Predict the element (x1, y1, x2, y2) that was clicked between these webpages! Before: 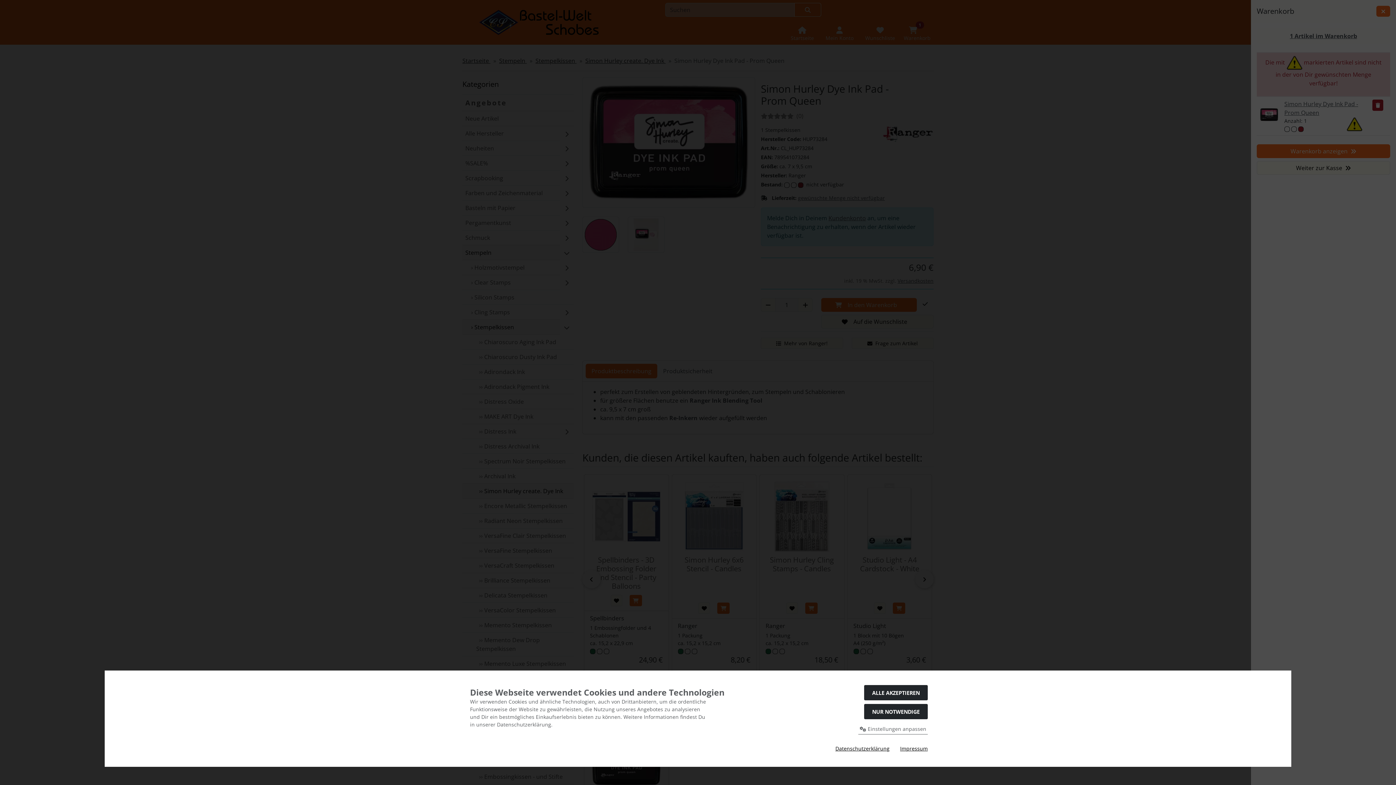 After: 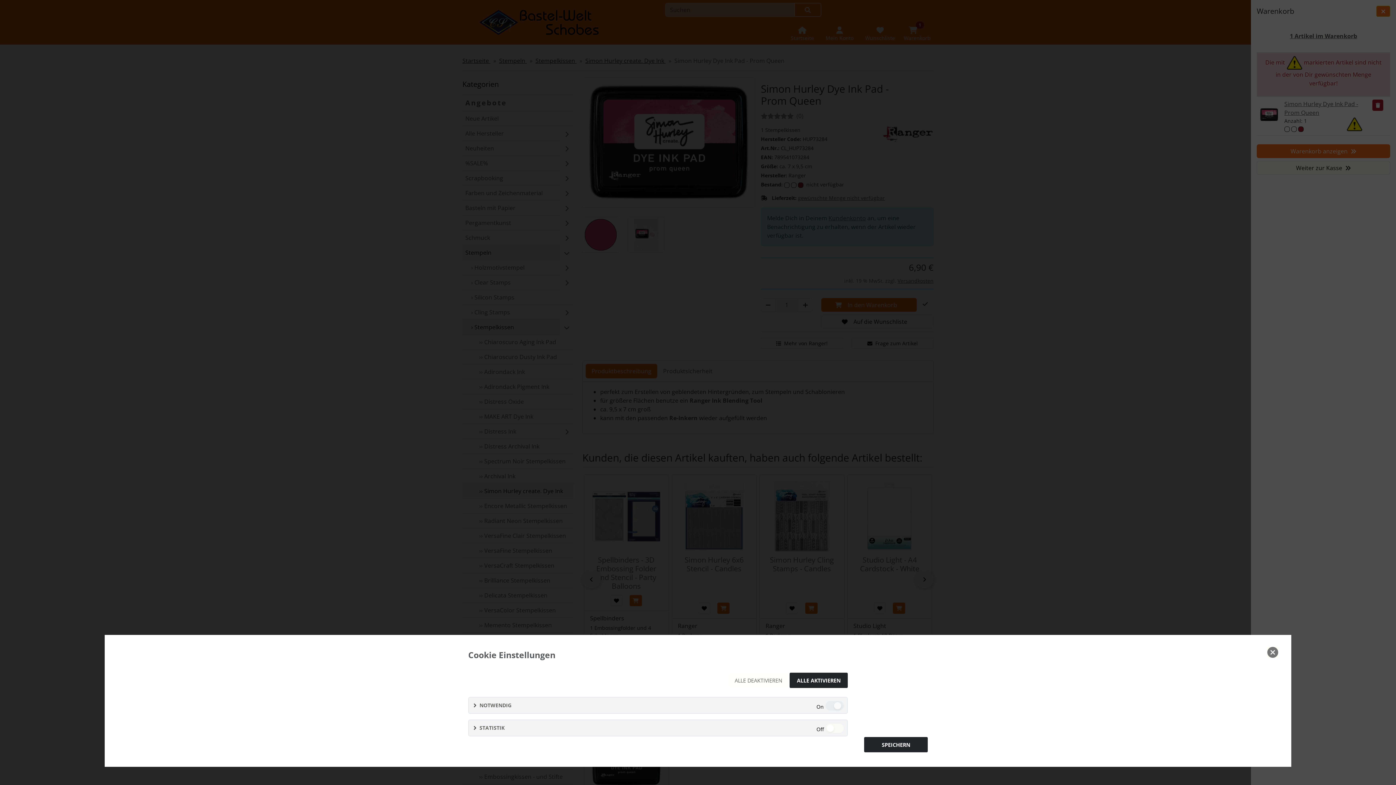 Action: bbox: (858, 724, 928, 734) label:  Einstellungen anpassen